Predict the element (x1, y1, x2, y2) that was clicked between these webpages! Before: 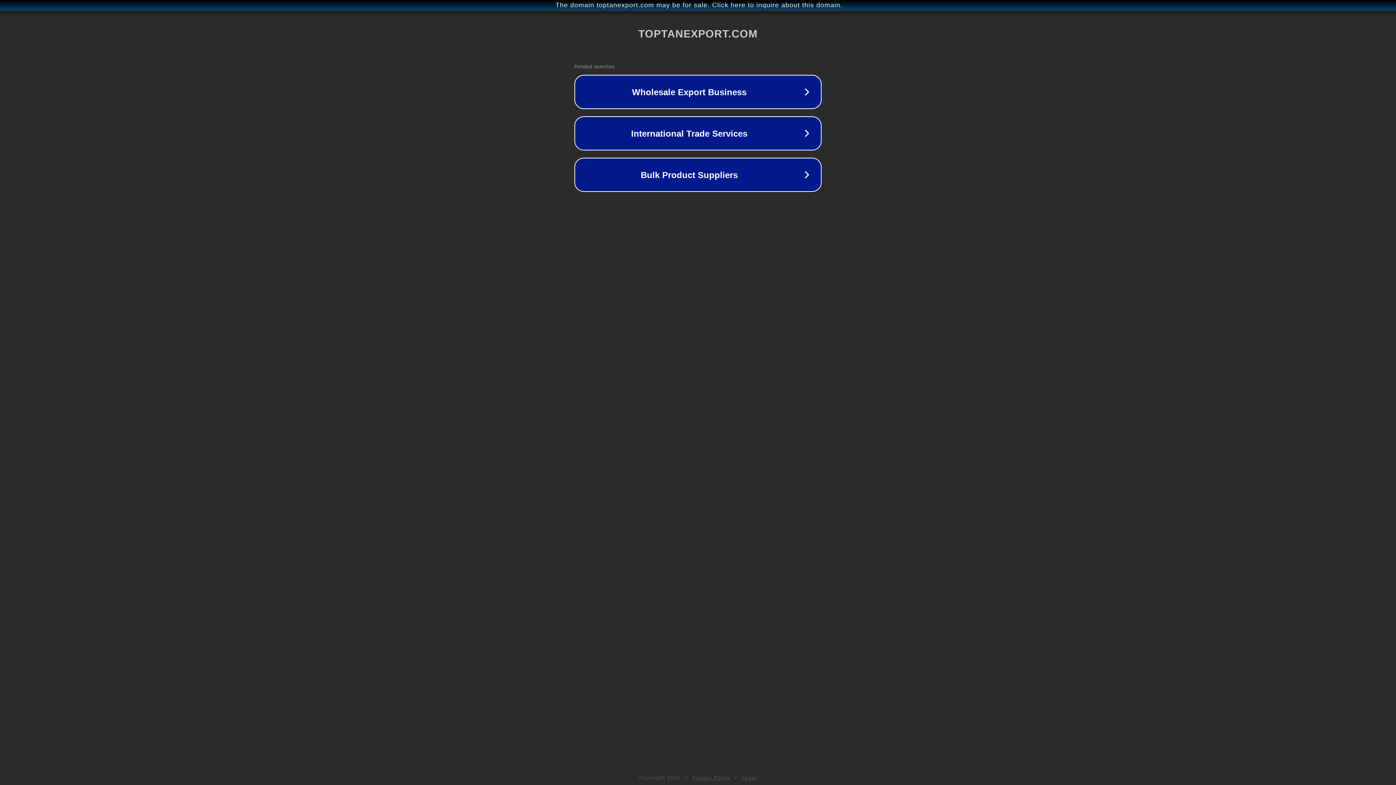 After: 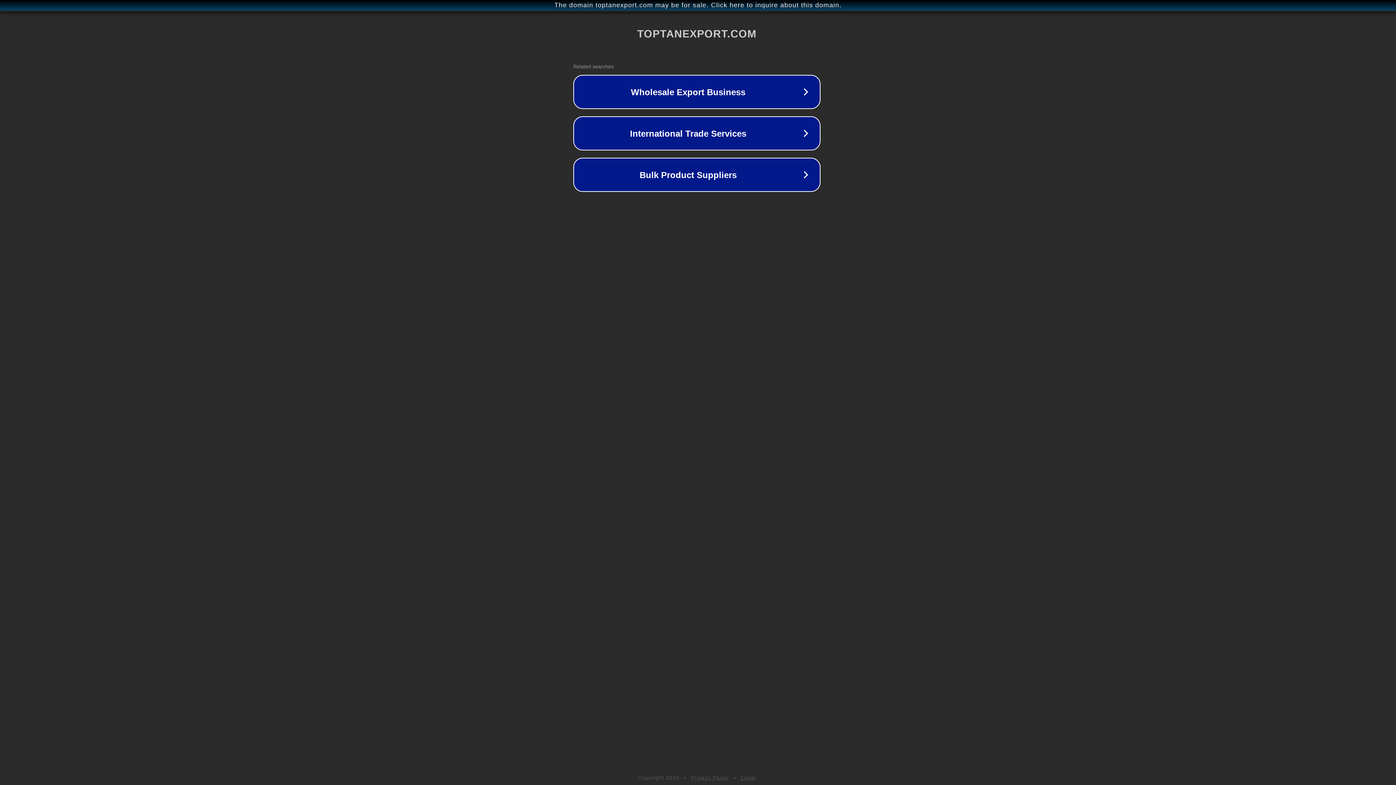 Action: bbox: (1, 1, 1397, 9) label: The domain toptanexport.com may be for sale. Click here to inquire about this domain.